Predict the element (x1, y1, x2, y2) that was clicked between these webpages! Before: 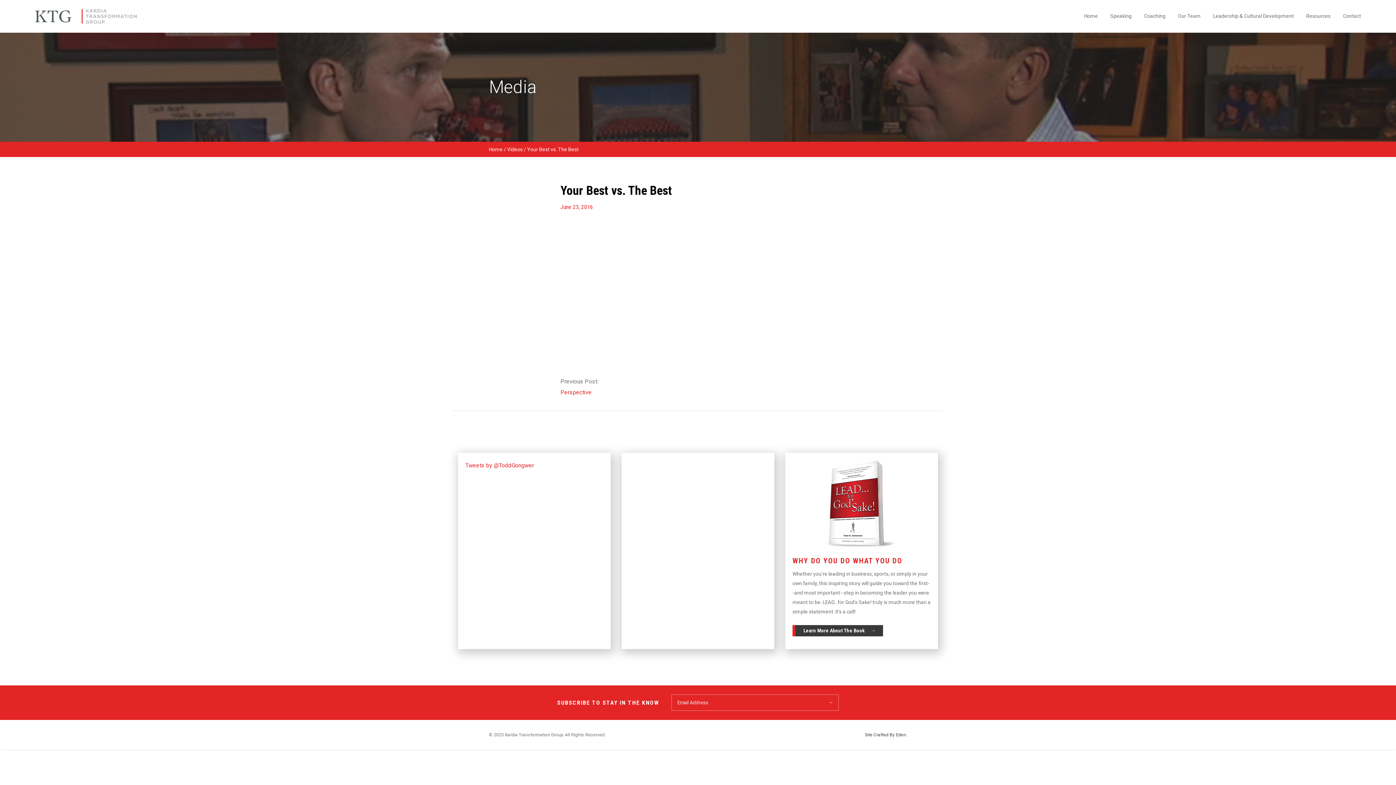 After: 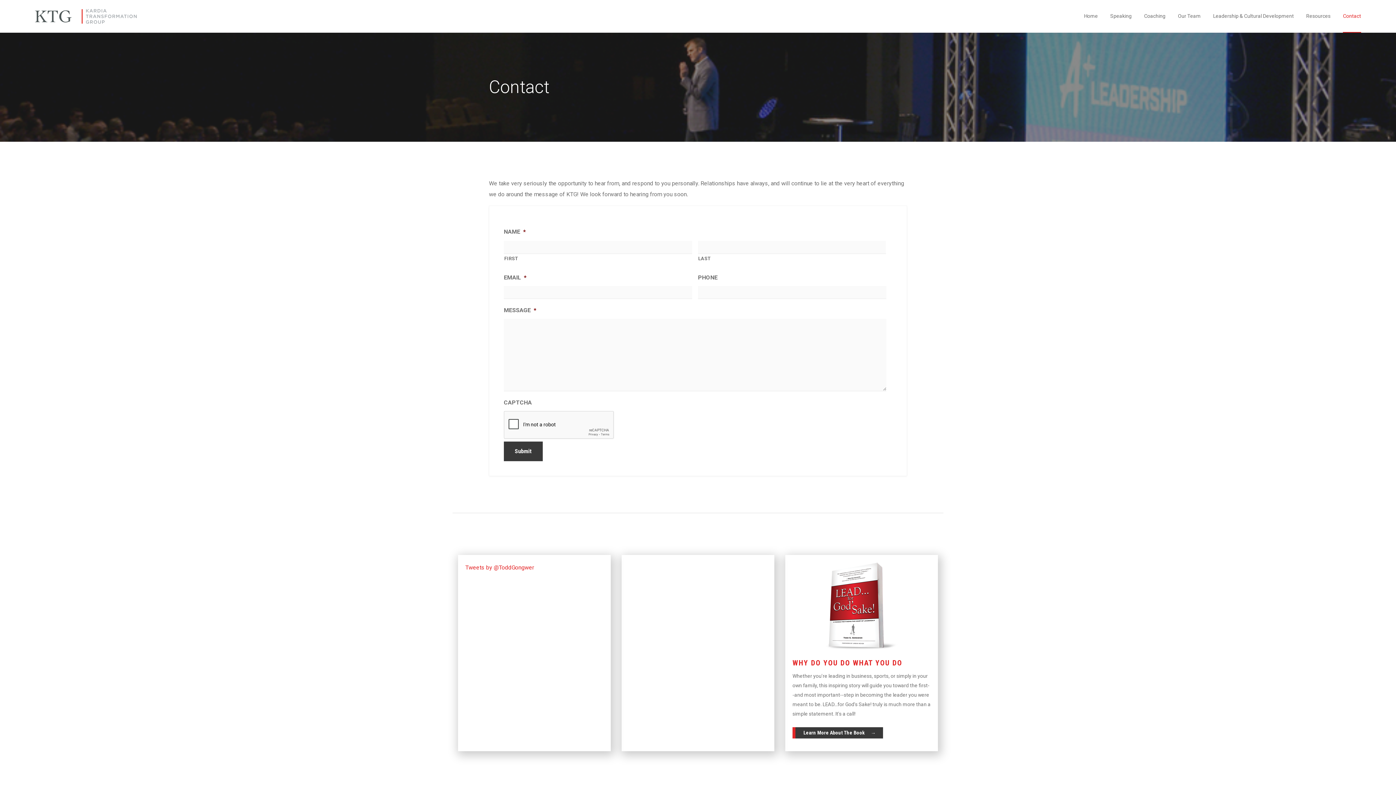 Action: bbox: (1343, 0, 1361, 32) label: Contact